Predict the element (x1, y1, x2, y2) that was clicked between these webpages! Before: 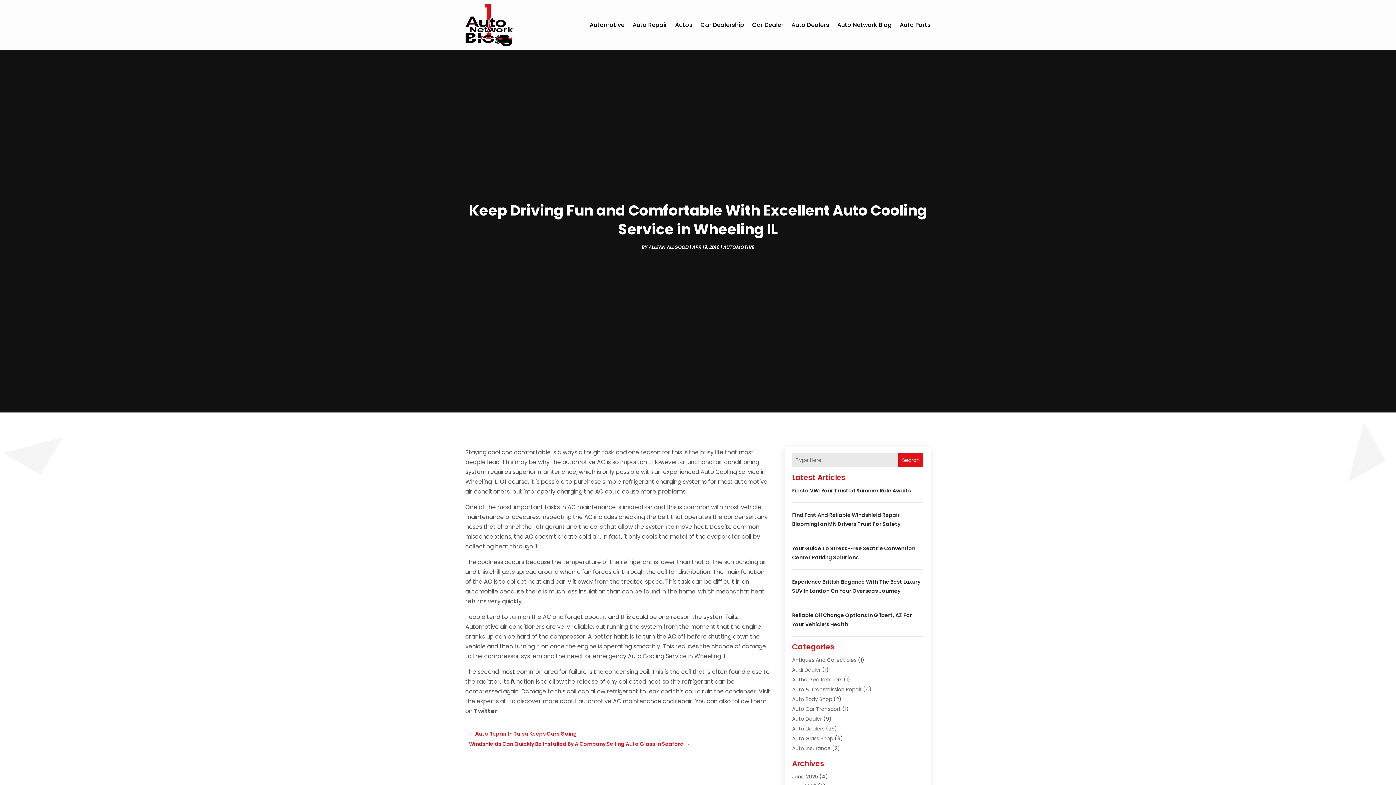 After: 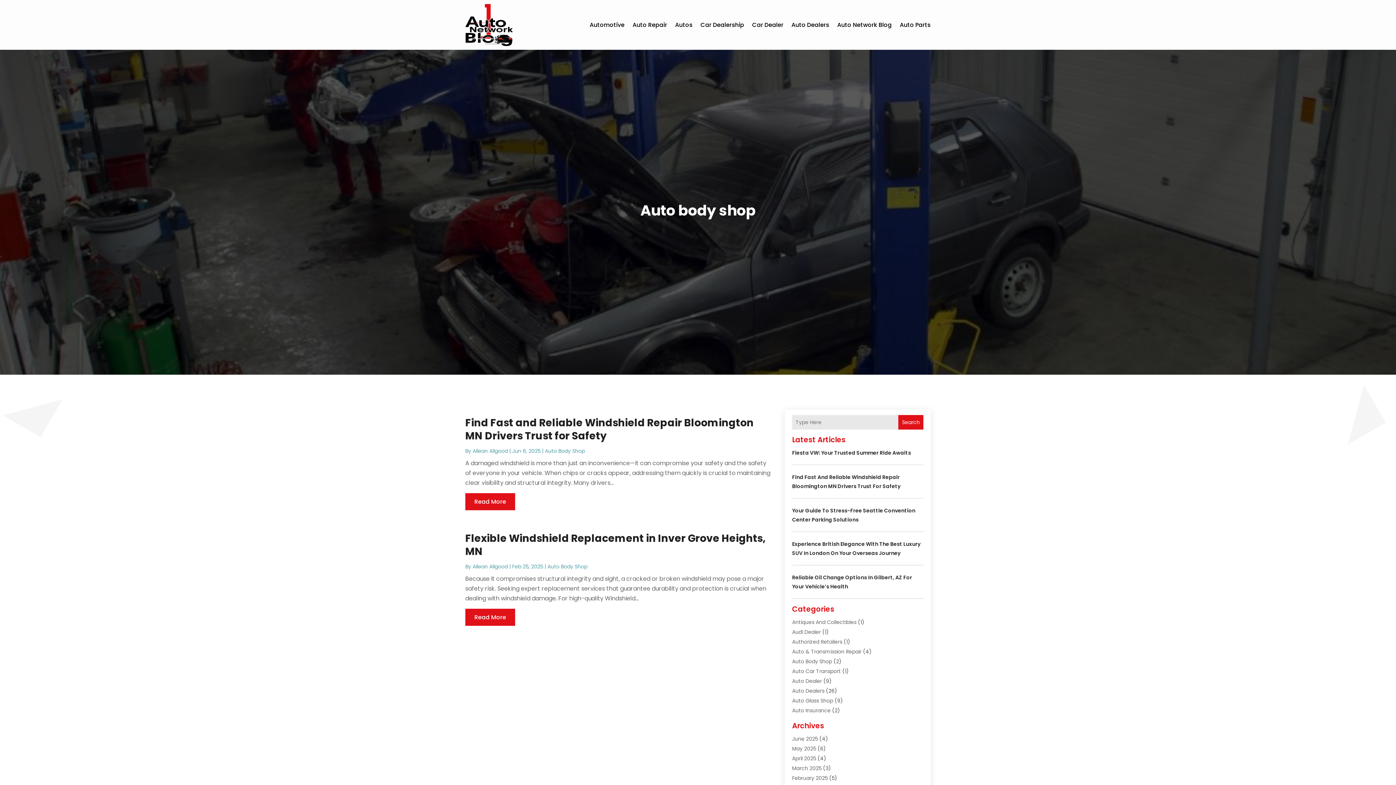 Action: bbox: (792, 696, 832, 703) label: Auto Body Shop